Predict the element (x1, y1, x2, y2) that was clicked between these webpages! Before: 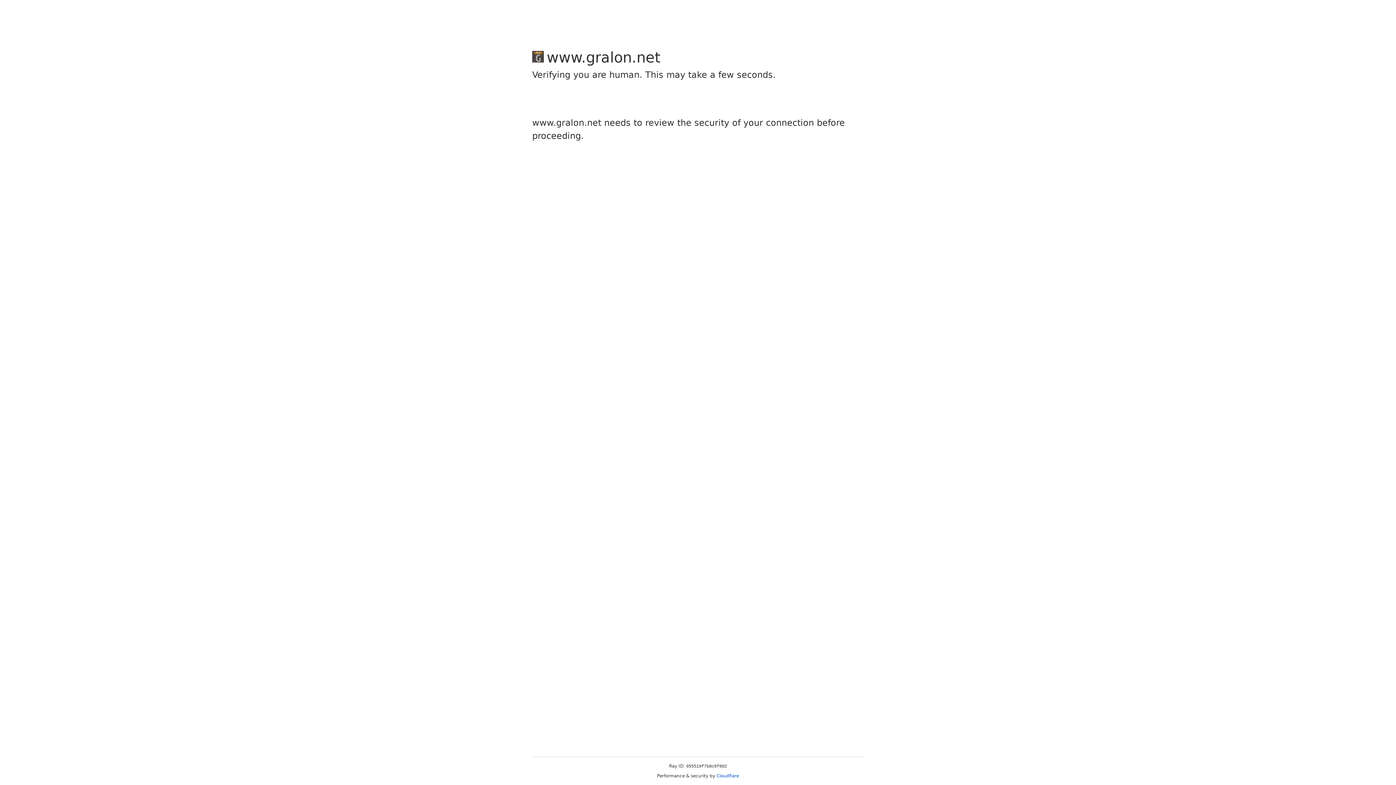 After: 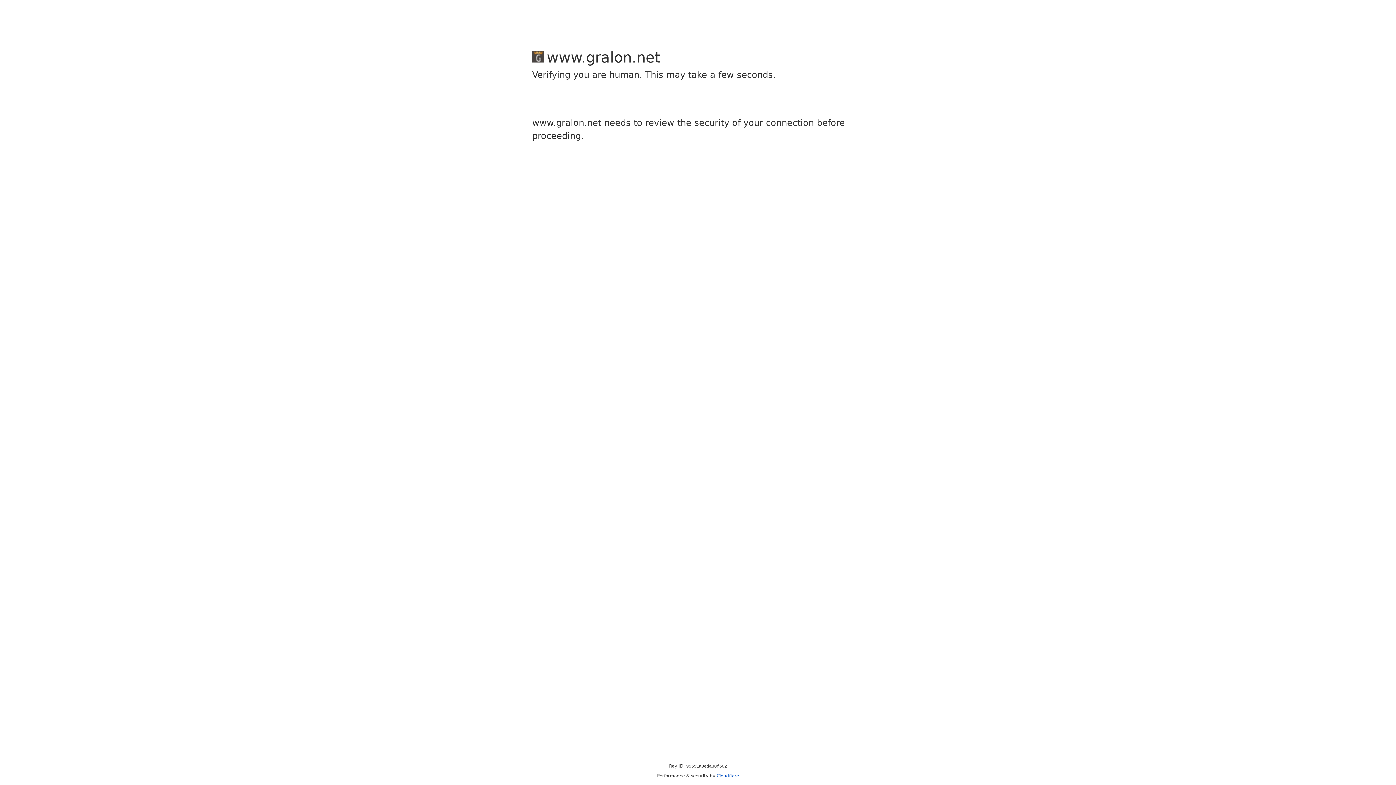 Action: bbox: (716, 773, 739, 778) label: Cloudflare